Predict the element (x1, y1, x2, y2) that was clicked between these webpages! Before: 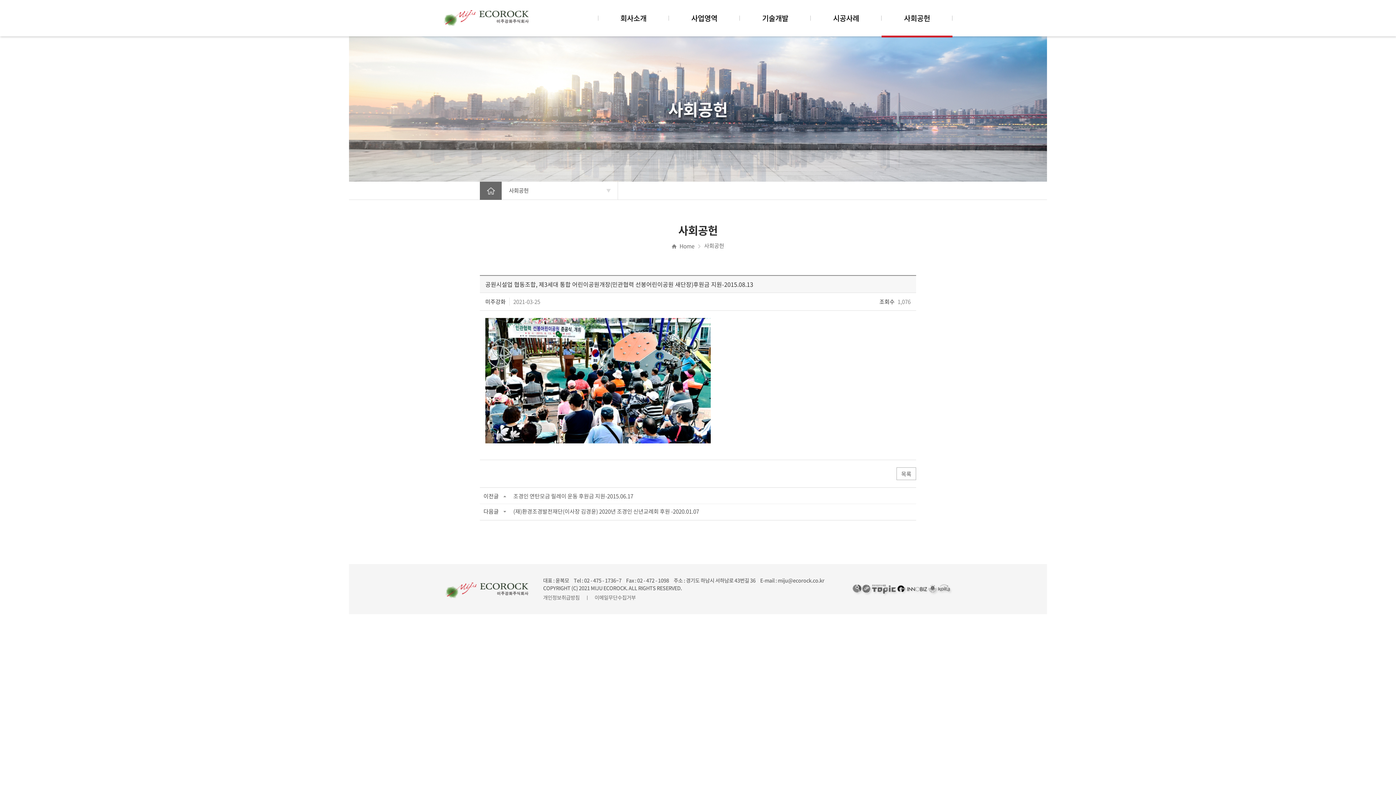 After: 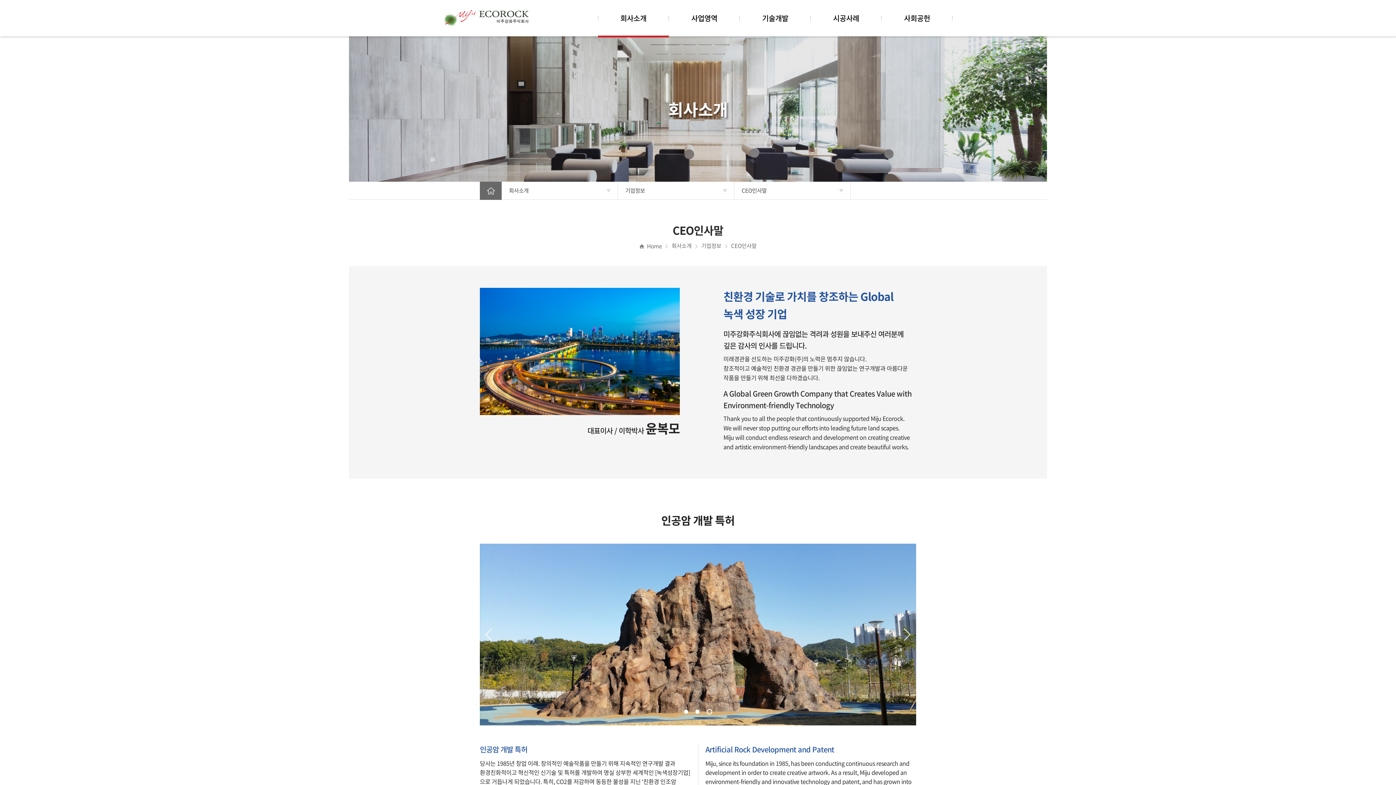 Action: label: 회사소개 bbox: (598, 0, 669, 36)